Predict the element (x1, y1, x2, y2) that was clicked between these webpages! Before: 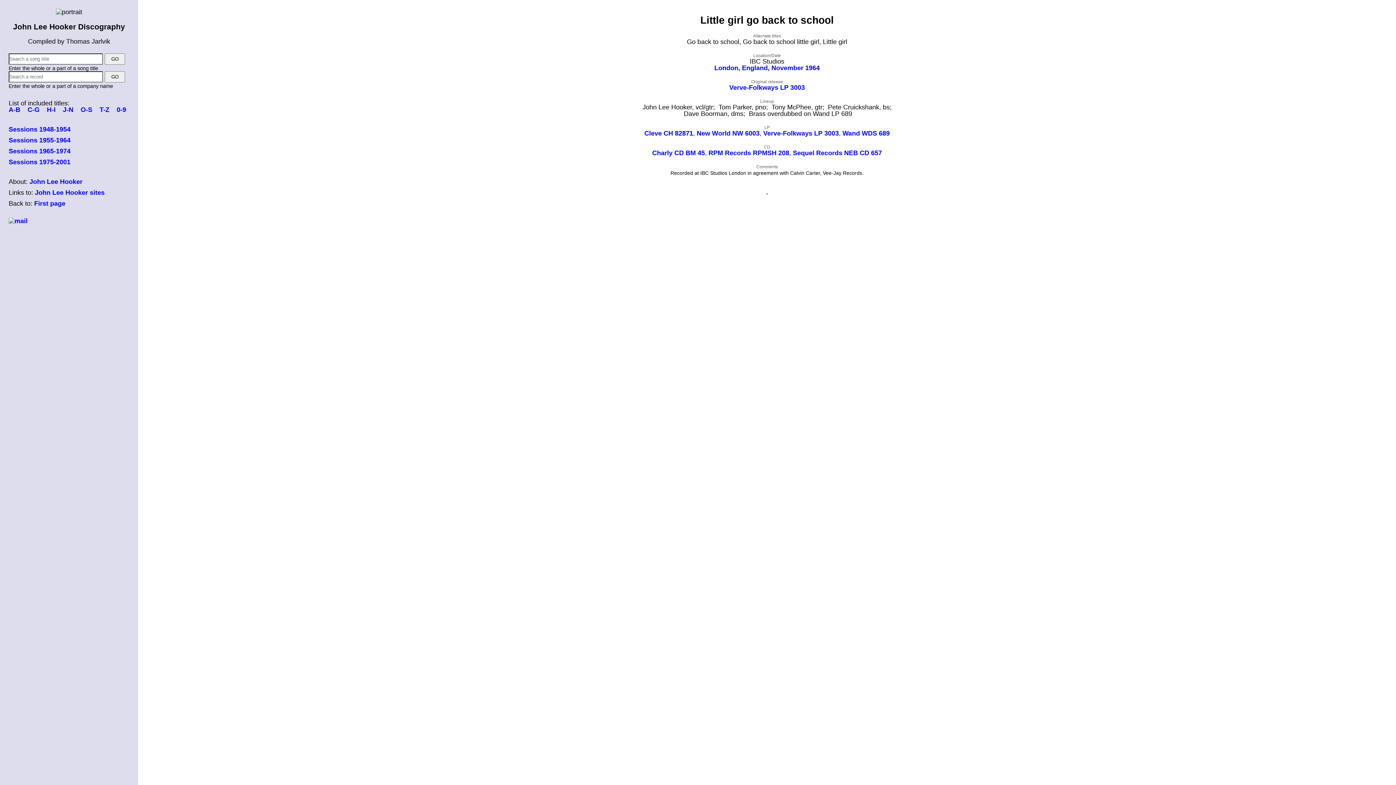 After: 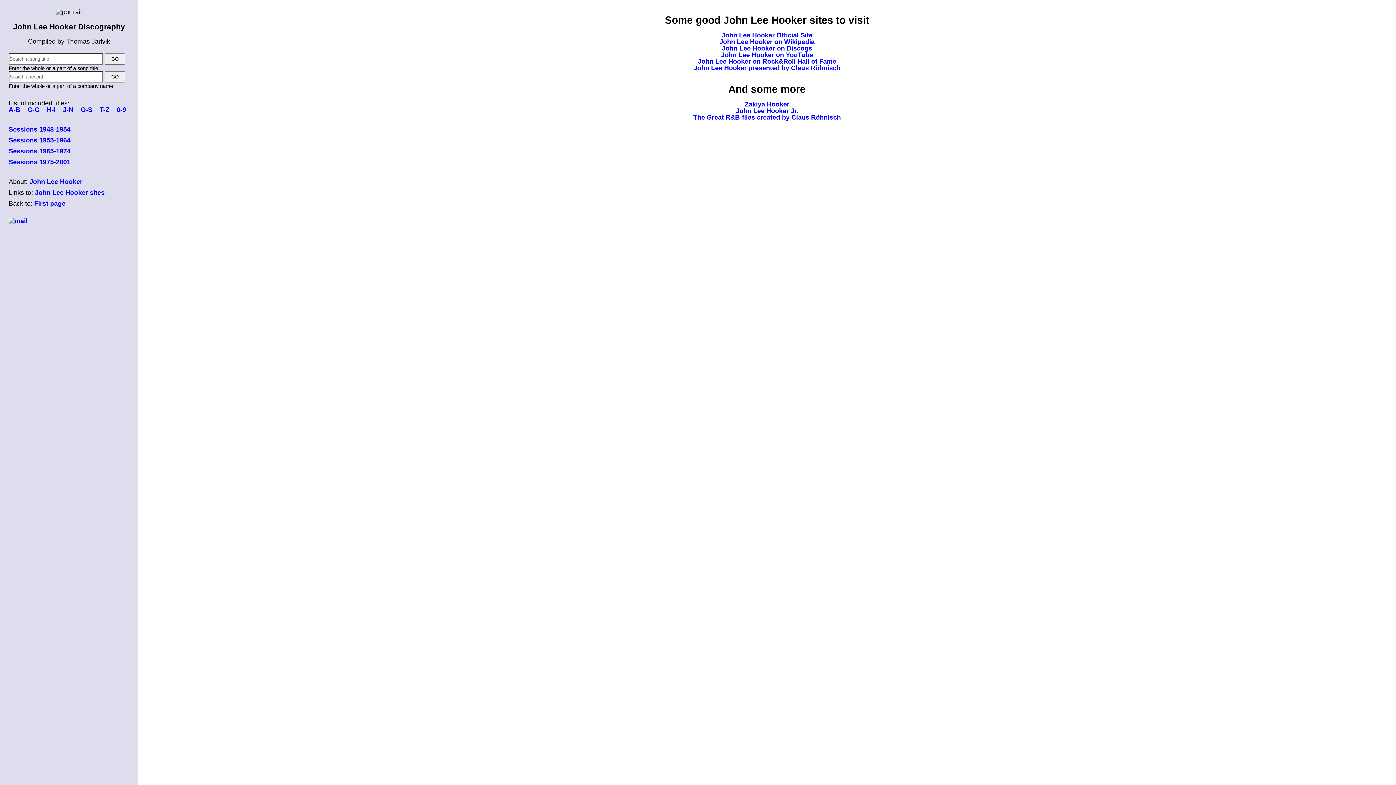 Action: bbox: (34, 189, 104, 196) label: John Lee Hooker sites